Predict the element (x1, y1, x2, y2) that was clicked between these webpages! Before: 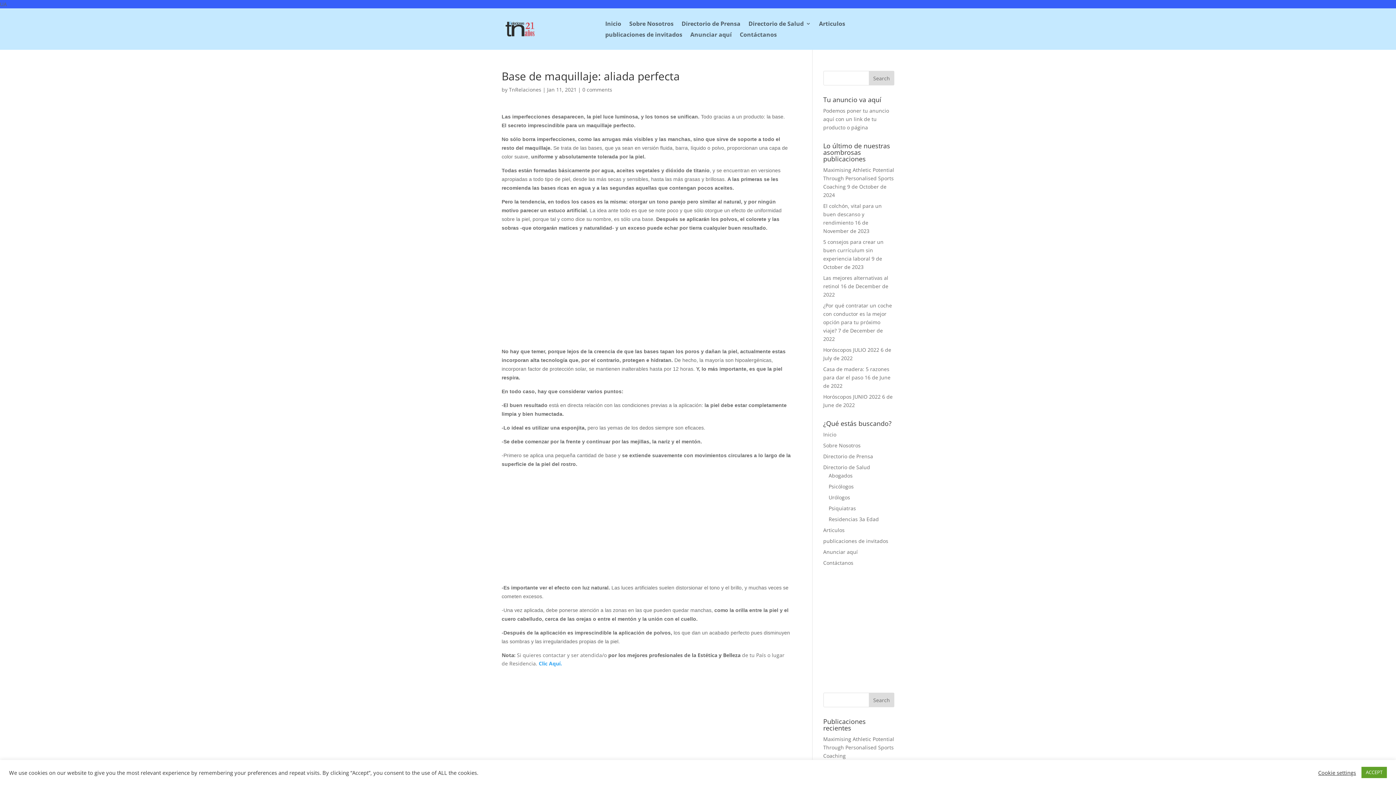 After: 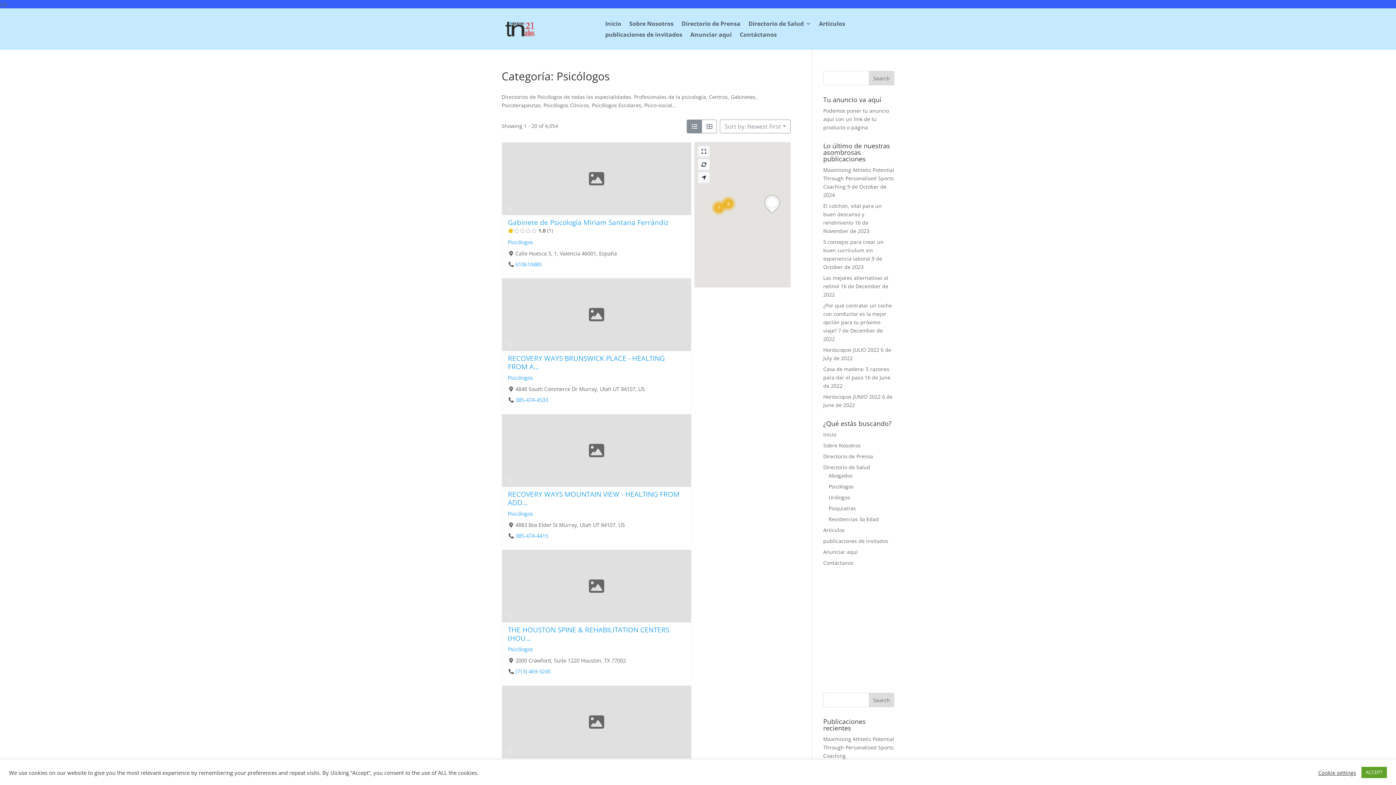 Action: label: Psicólogos bbox: (828, 483, 854, 490)